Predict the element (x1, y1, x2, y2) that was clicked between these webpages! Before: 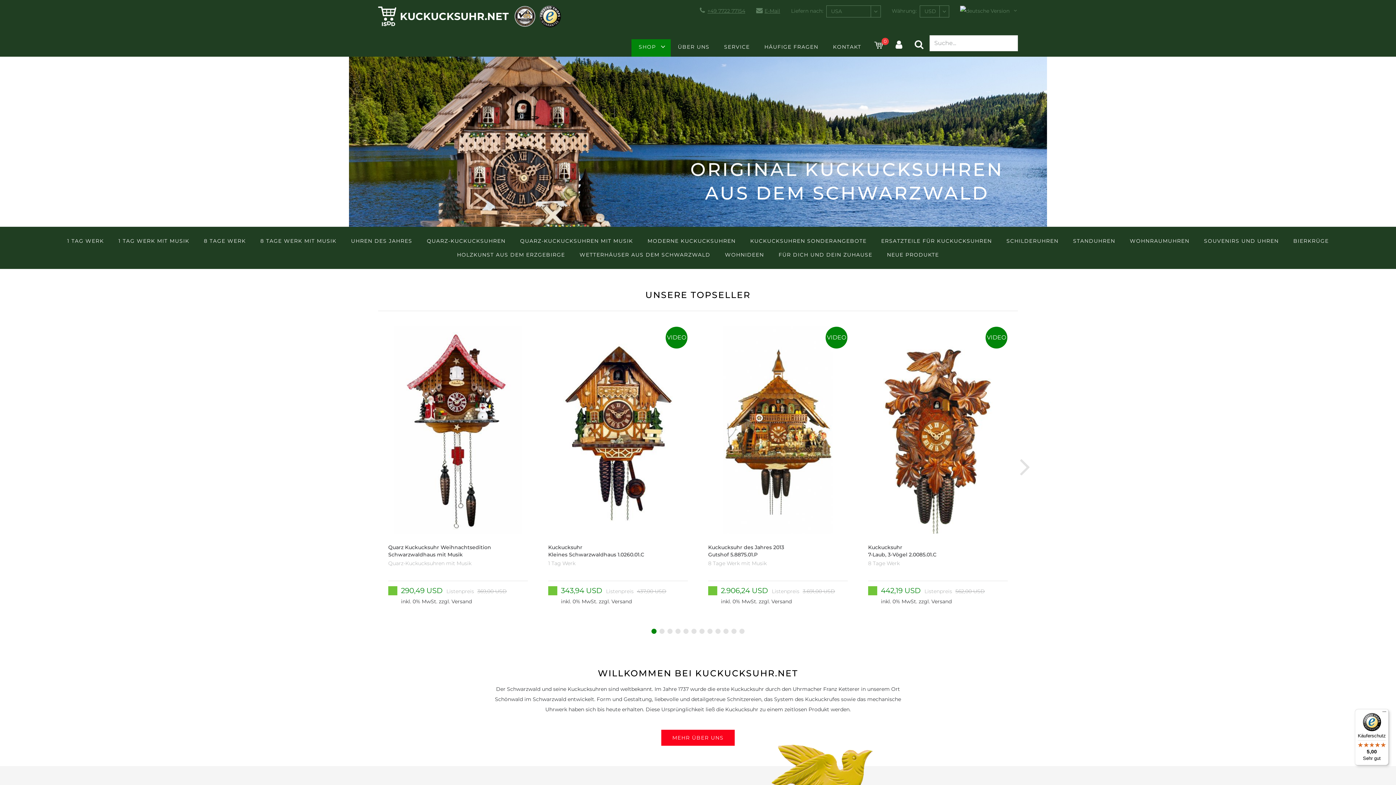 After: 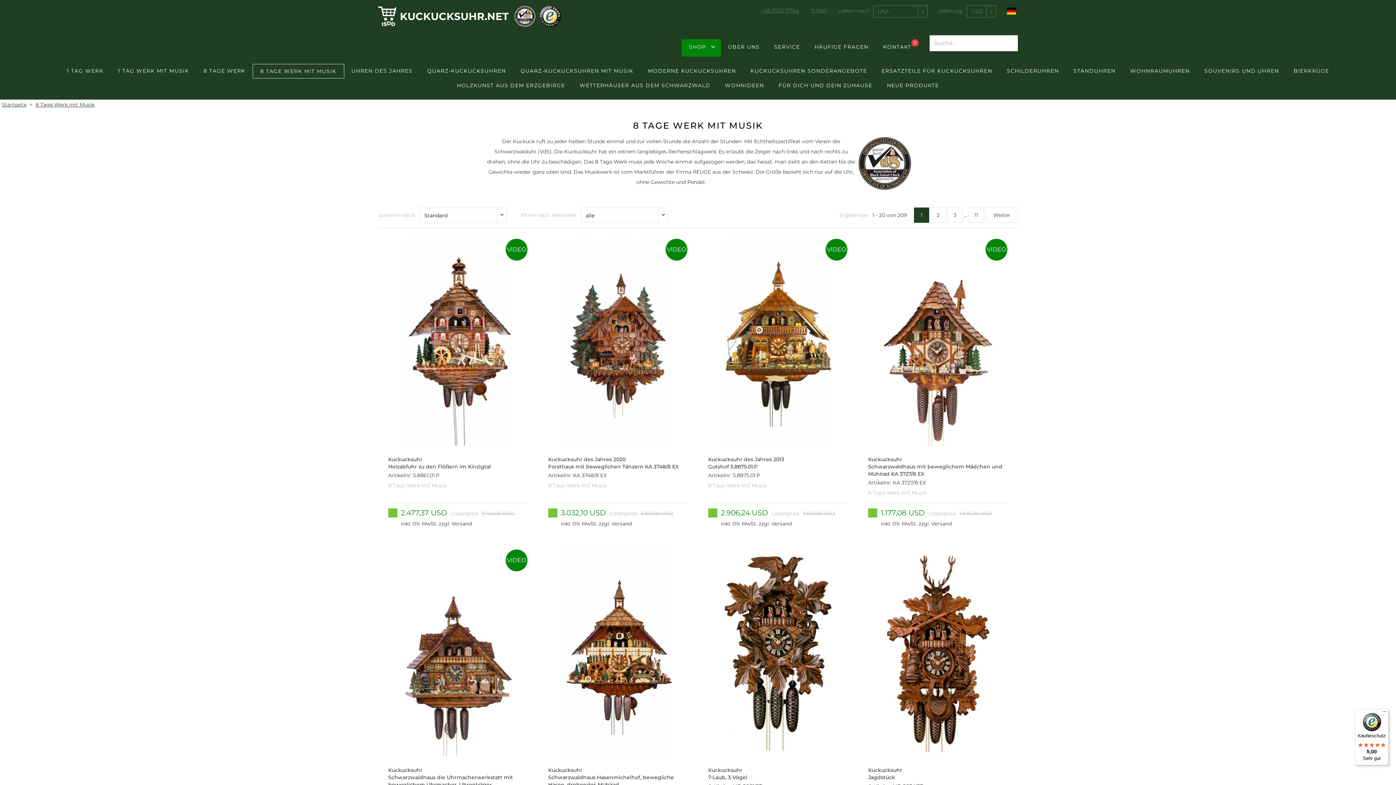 Action: label: 8 TAGE WERK MIT MUSIK bbox: (253, 234, 343, 248)